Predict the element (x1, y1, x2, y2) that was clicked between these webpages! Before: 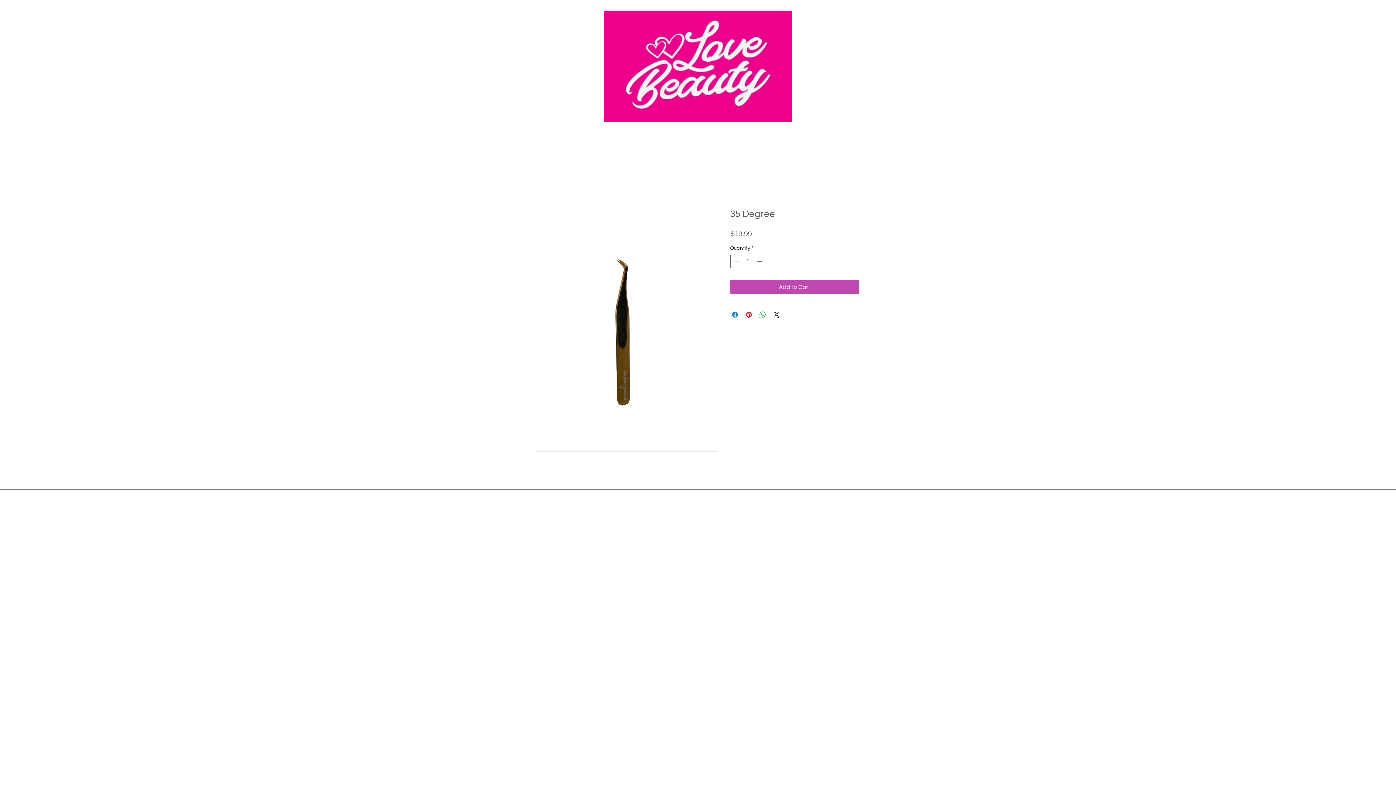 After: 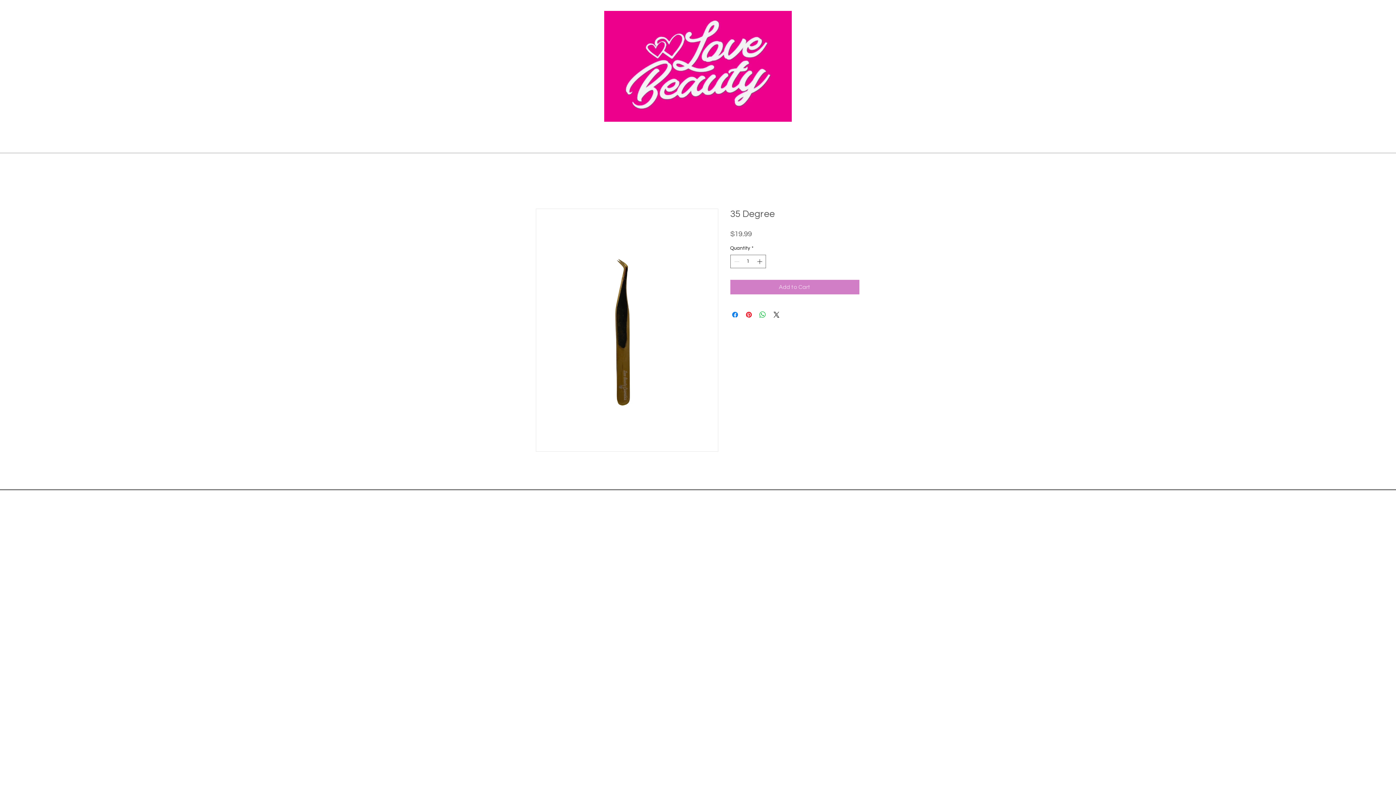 Action: label: Add to Cart bbox: (730, 280, 859, 294)